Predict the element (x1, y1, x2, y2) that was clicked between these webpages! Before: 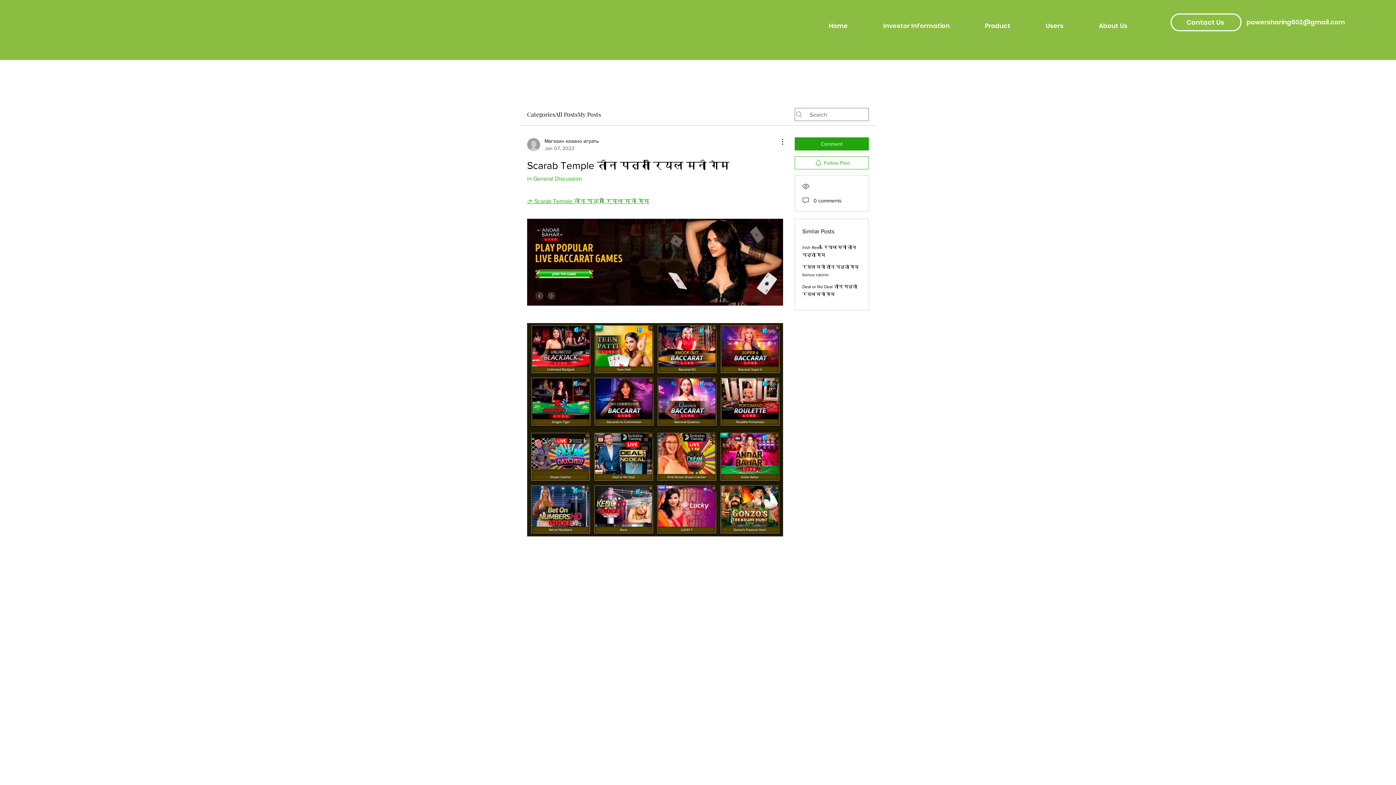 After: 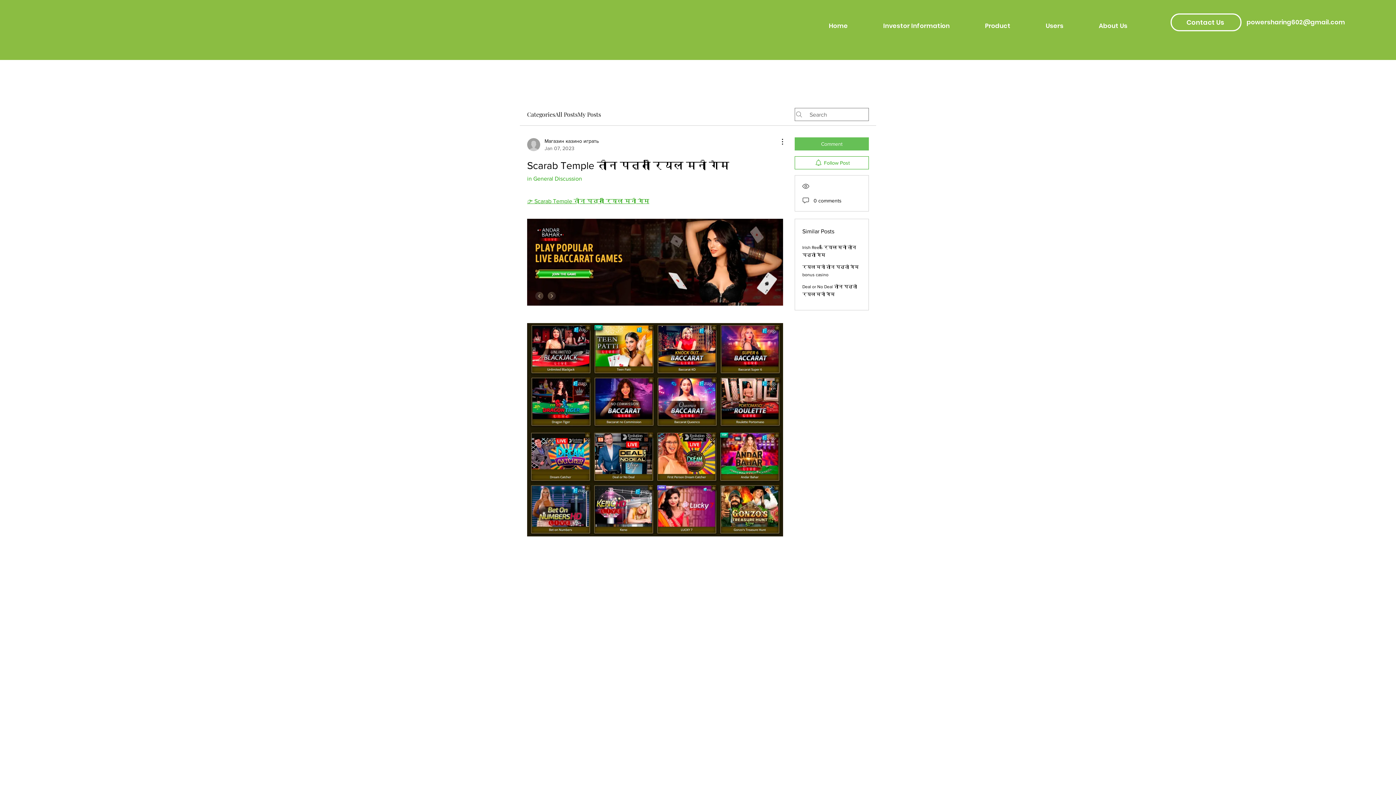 Action: bbox: (794, 137, 869, 150) label: Comment